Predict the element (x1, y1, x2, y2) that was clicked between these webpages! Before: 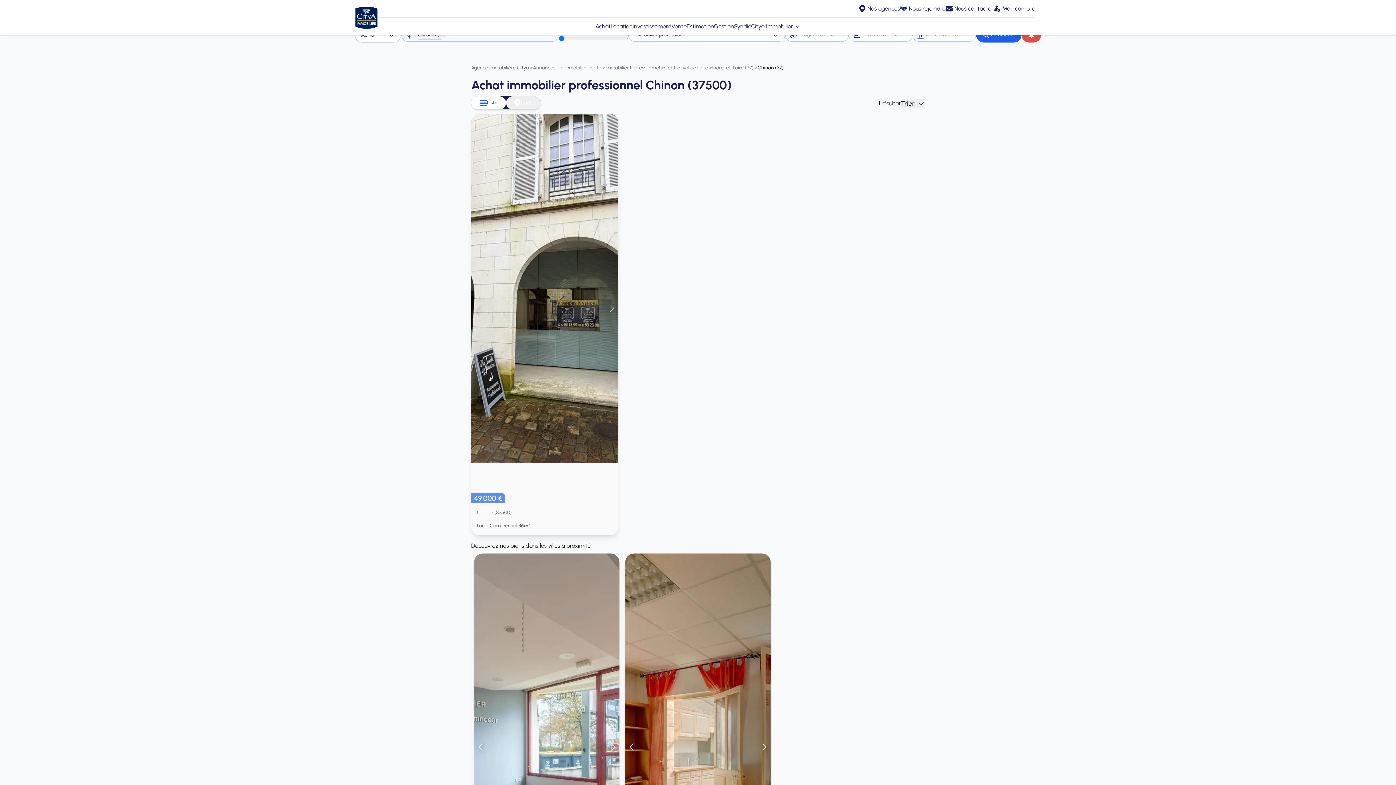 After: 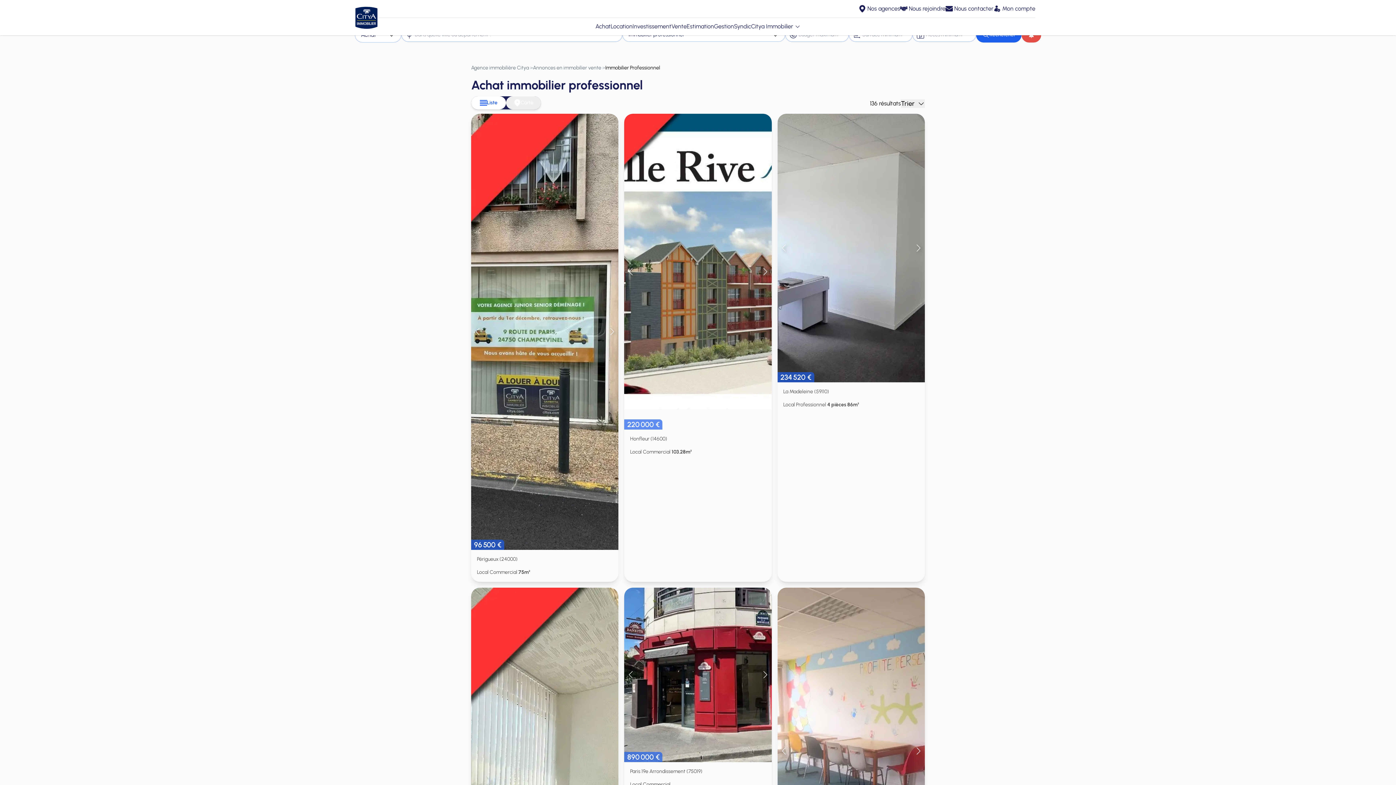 Action: label: Immobilier Professionnel  bbox: (605, 64, 661, 70)